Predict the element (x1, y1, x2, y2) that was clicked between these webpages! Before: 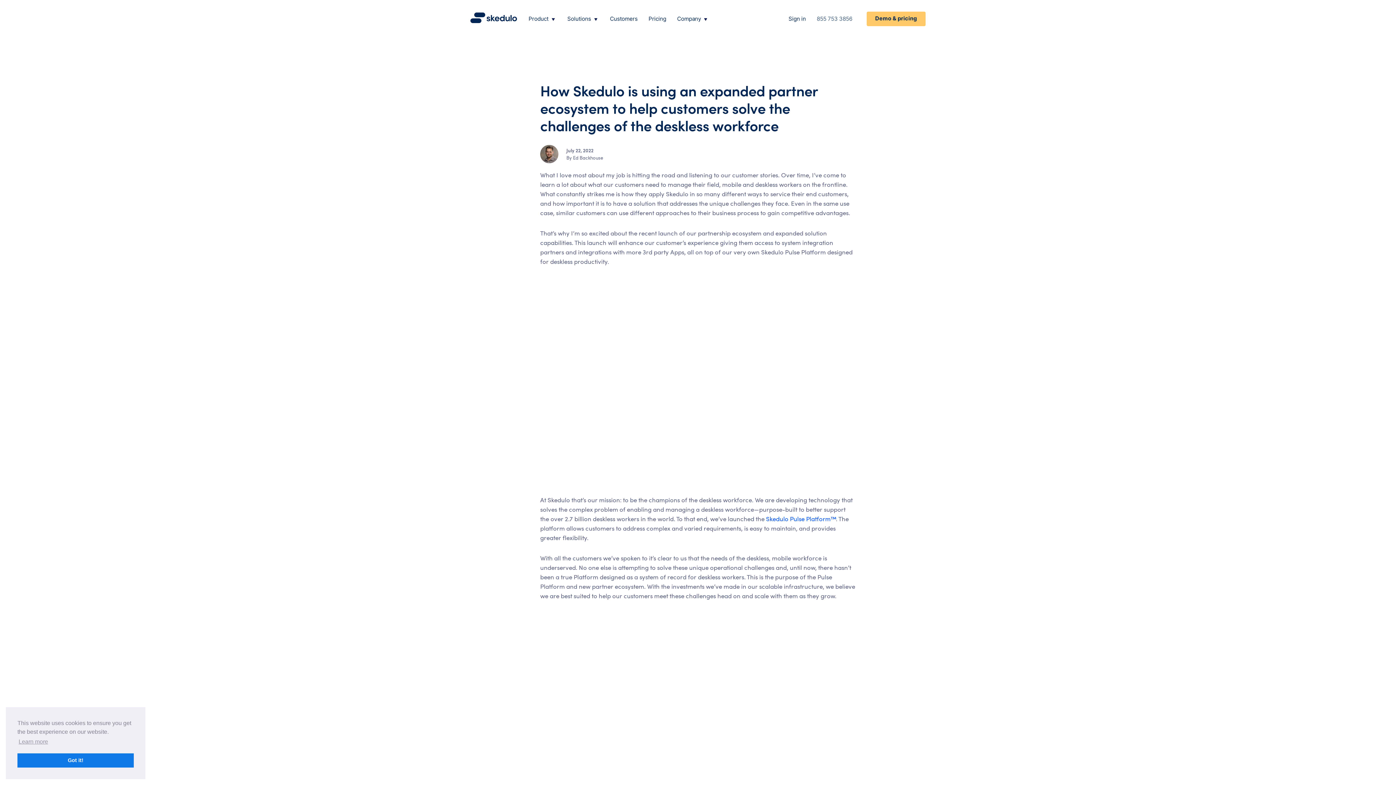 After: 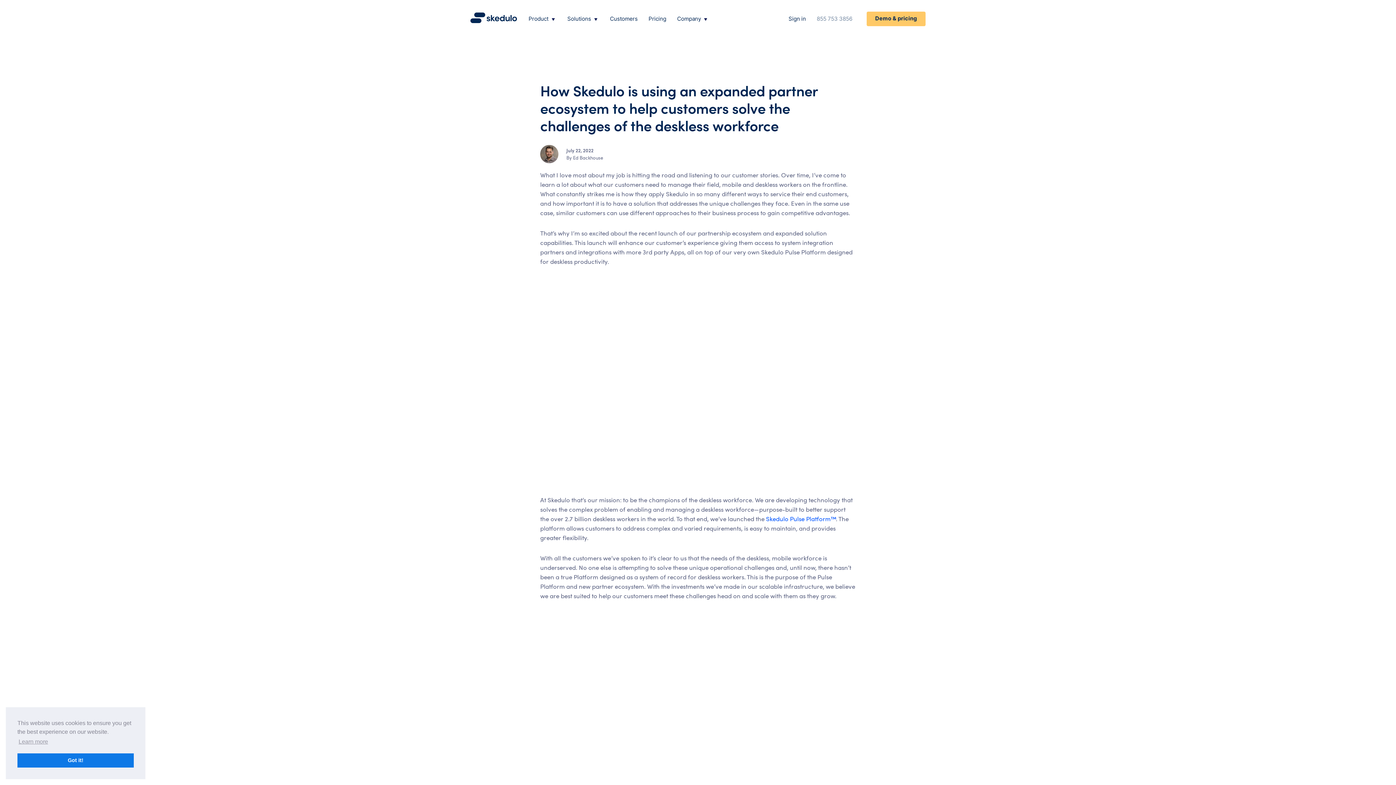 Action: label: 855 753 3856 bbox: (817, 11, 867, 26)